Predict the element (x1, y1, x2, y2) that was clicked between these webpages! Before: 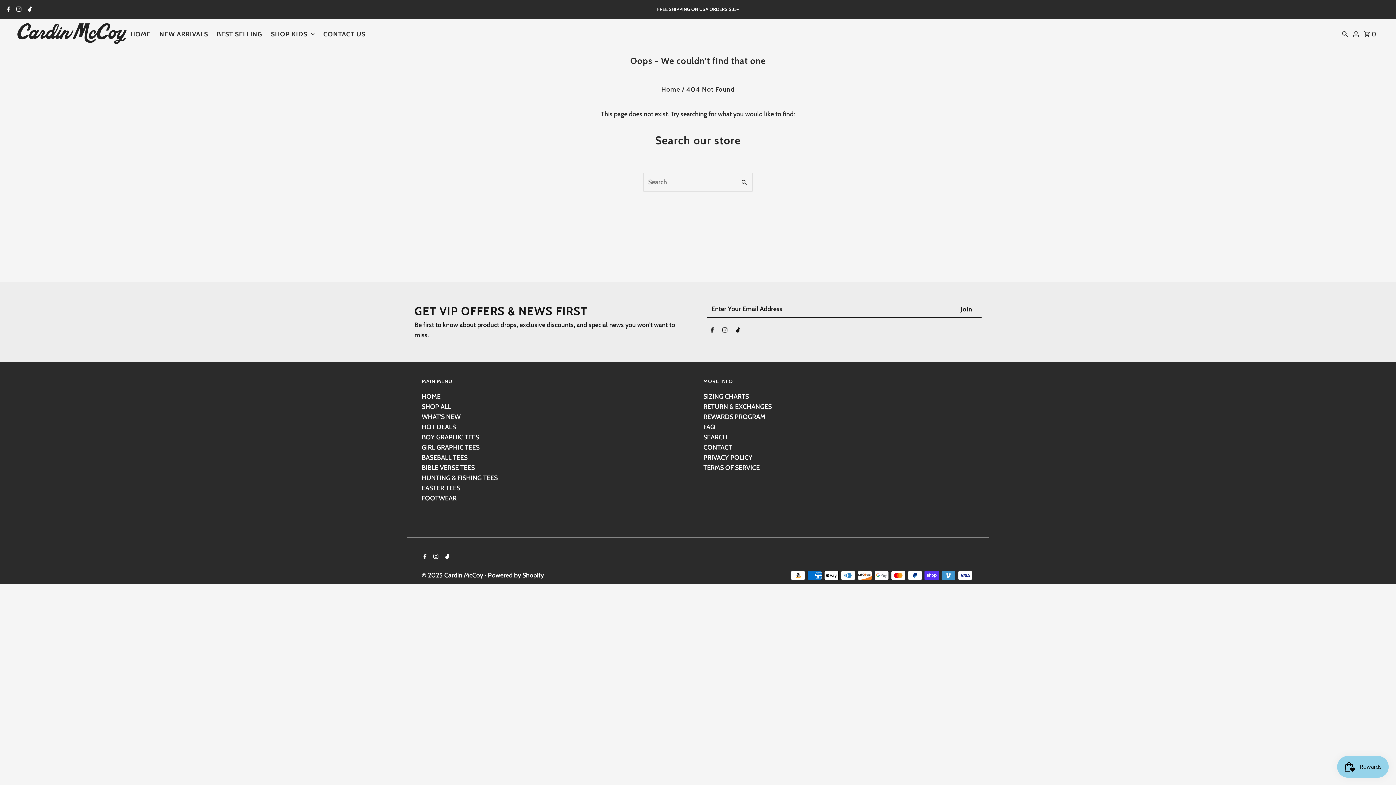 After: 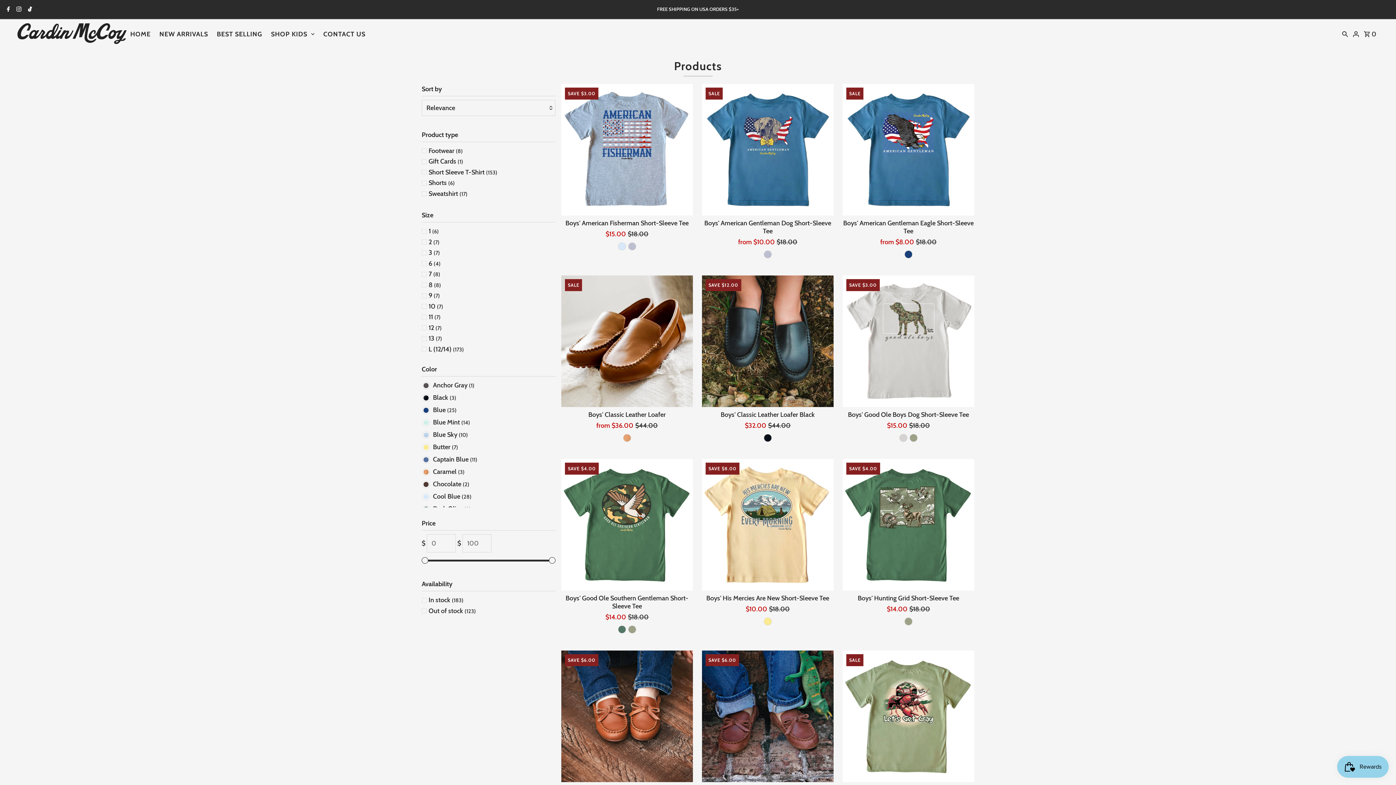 Action: label: SHOP KIDS bbox: (267, 26, 318, 42)